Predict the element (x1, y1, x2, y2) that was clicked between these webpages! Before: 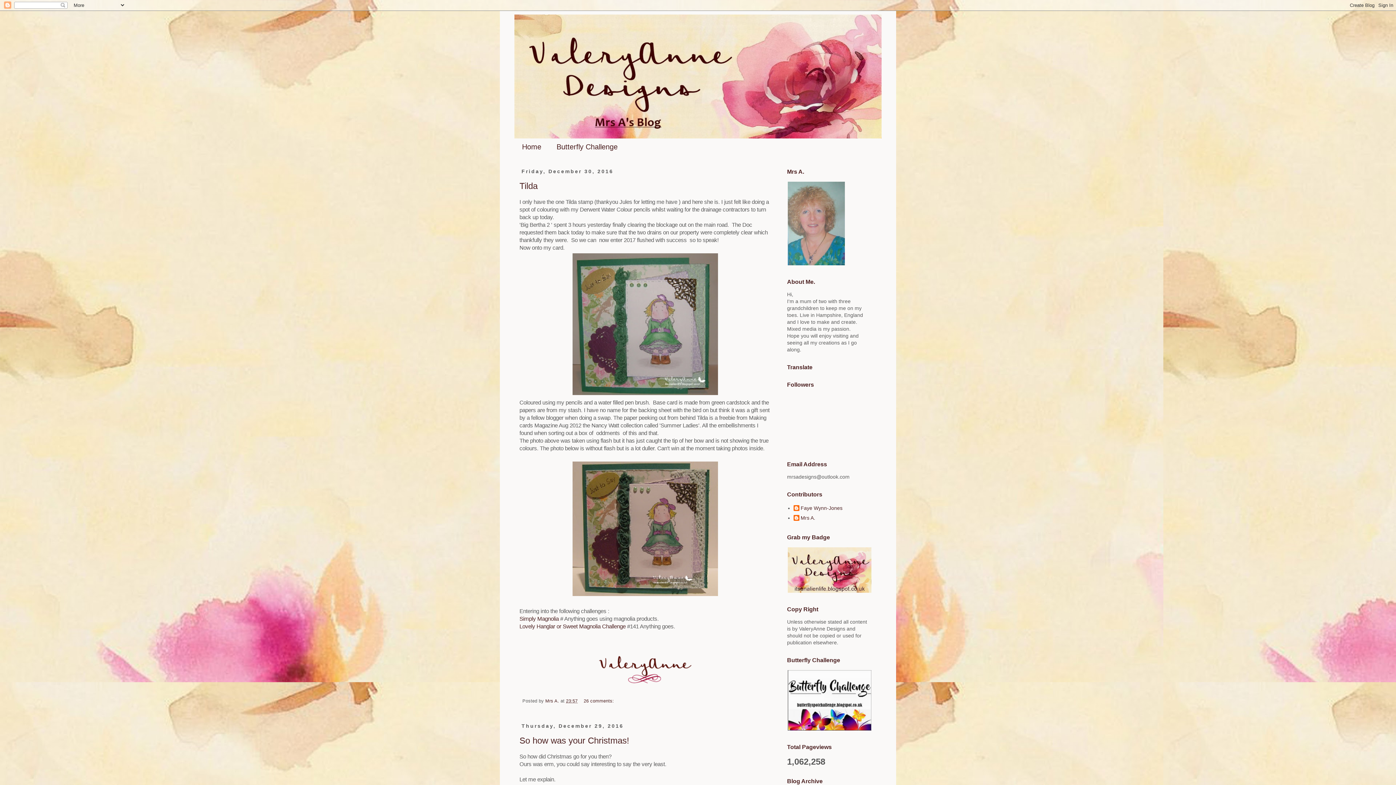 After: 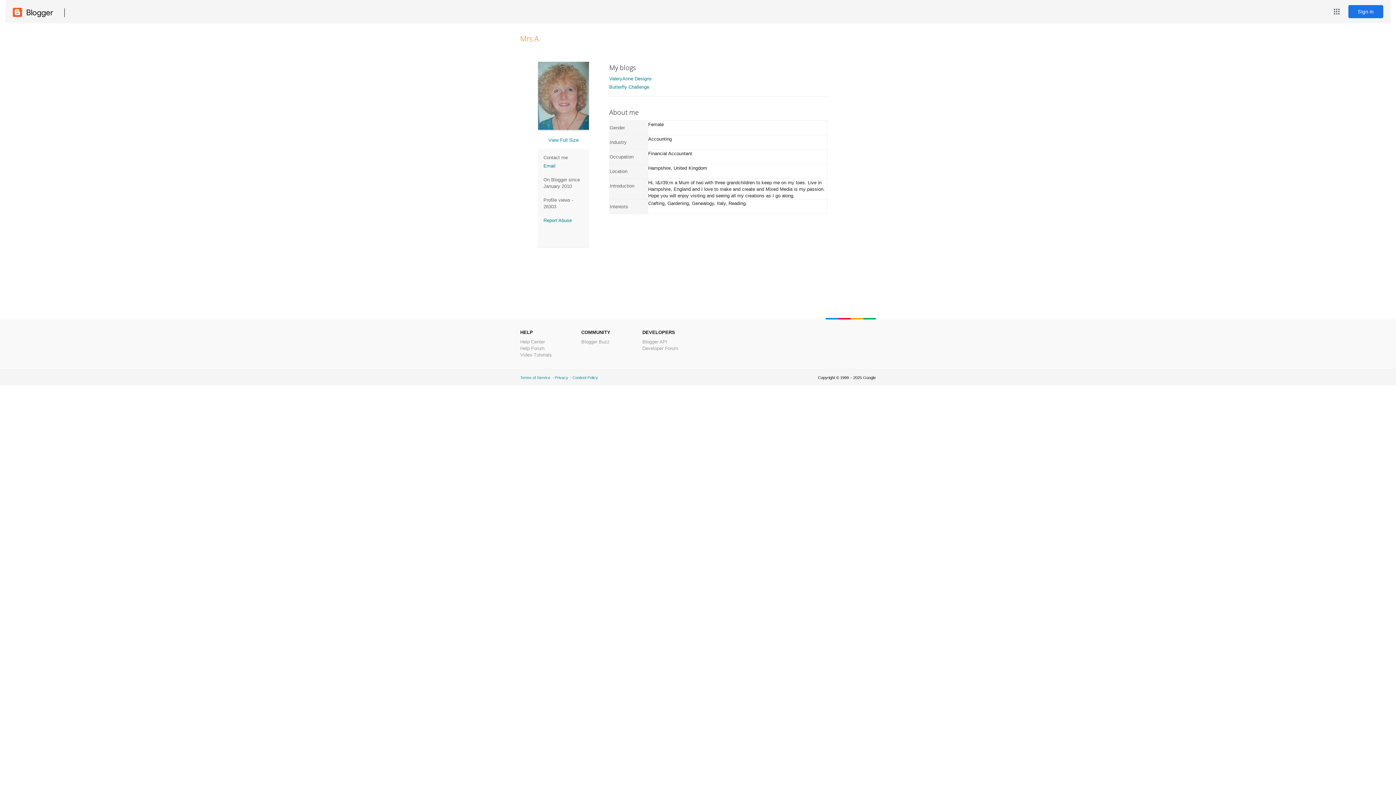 Action: label: Mrs A.  bbox: (545, 698, 560, 703)